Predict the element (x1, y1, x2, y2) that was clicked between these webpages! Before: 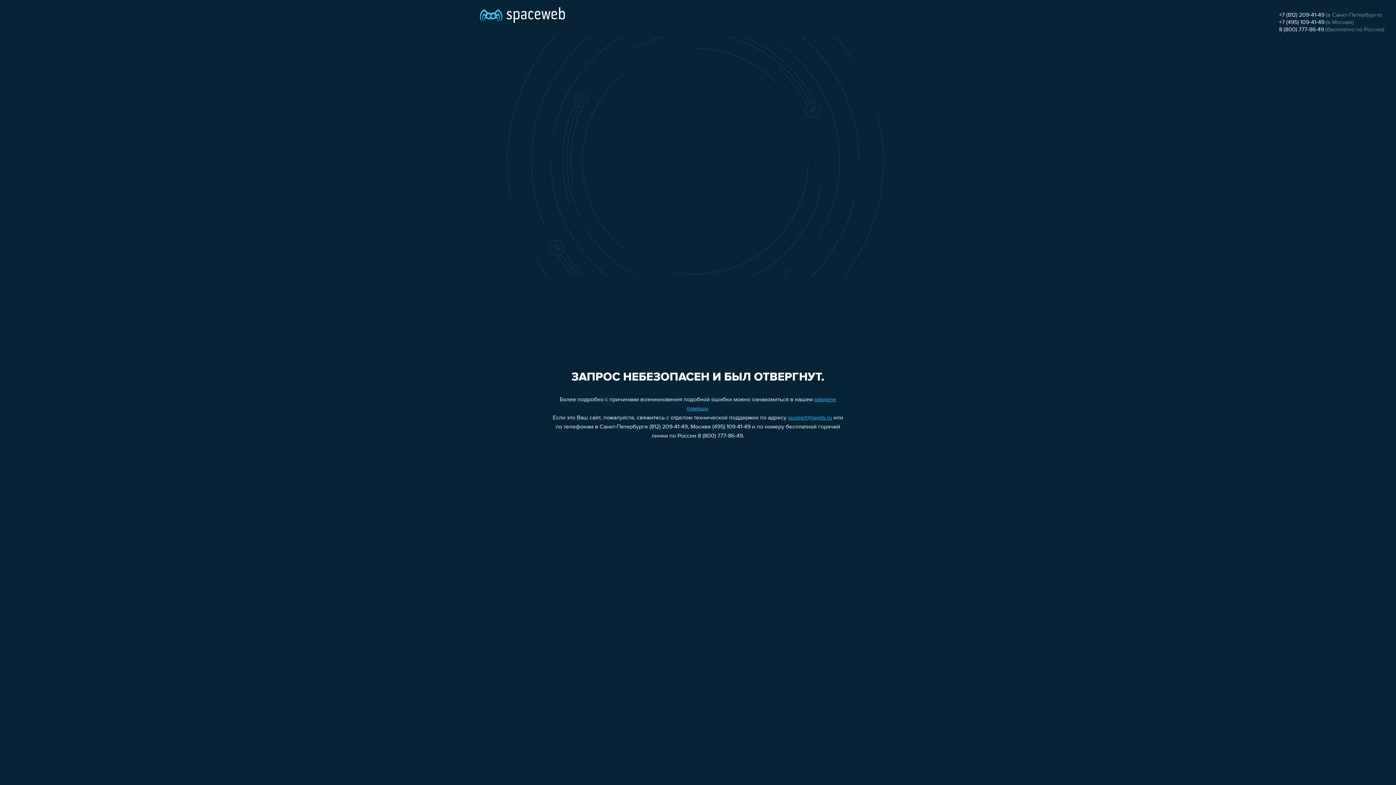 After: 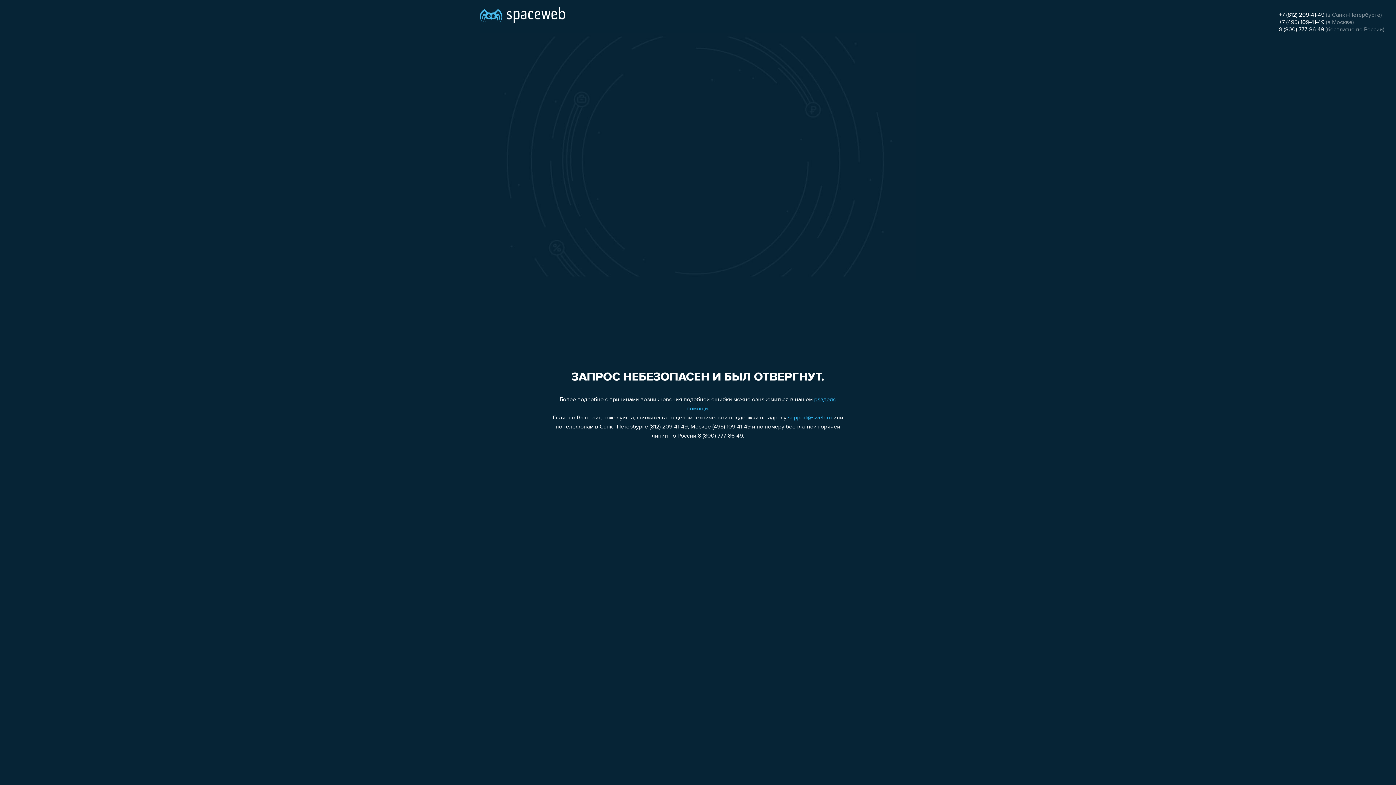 Action: bbox: (788, 415, 832, 421) label: support@sweb.ru